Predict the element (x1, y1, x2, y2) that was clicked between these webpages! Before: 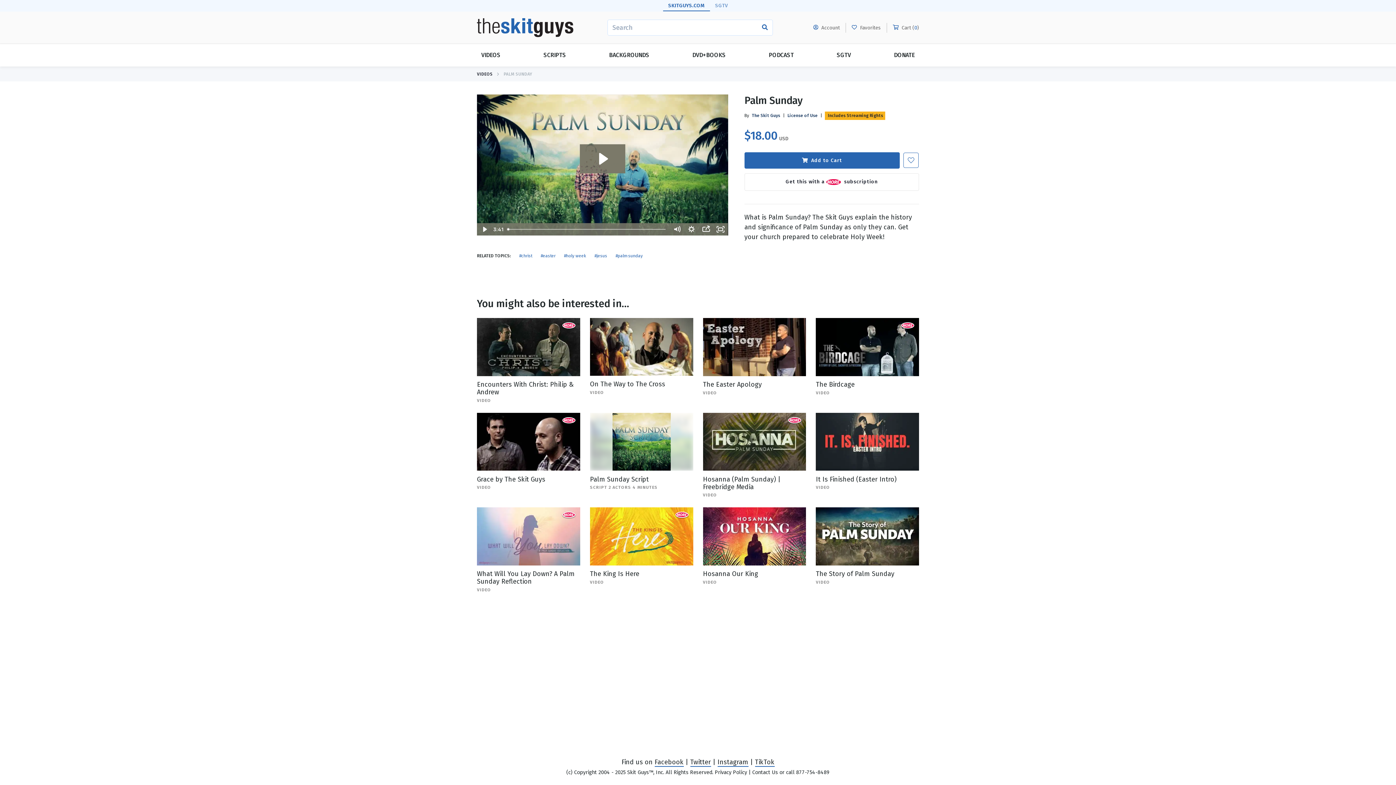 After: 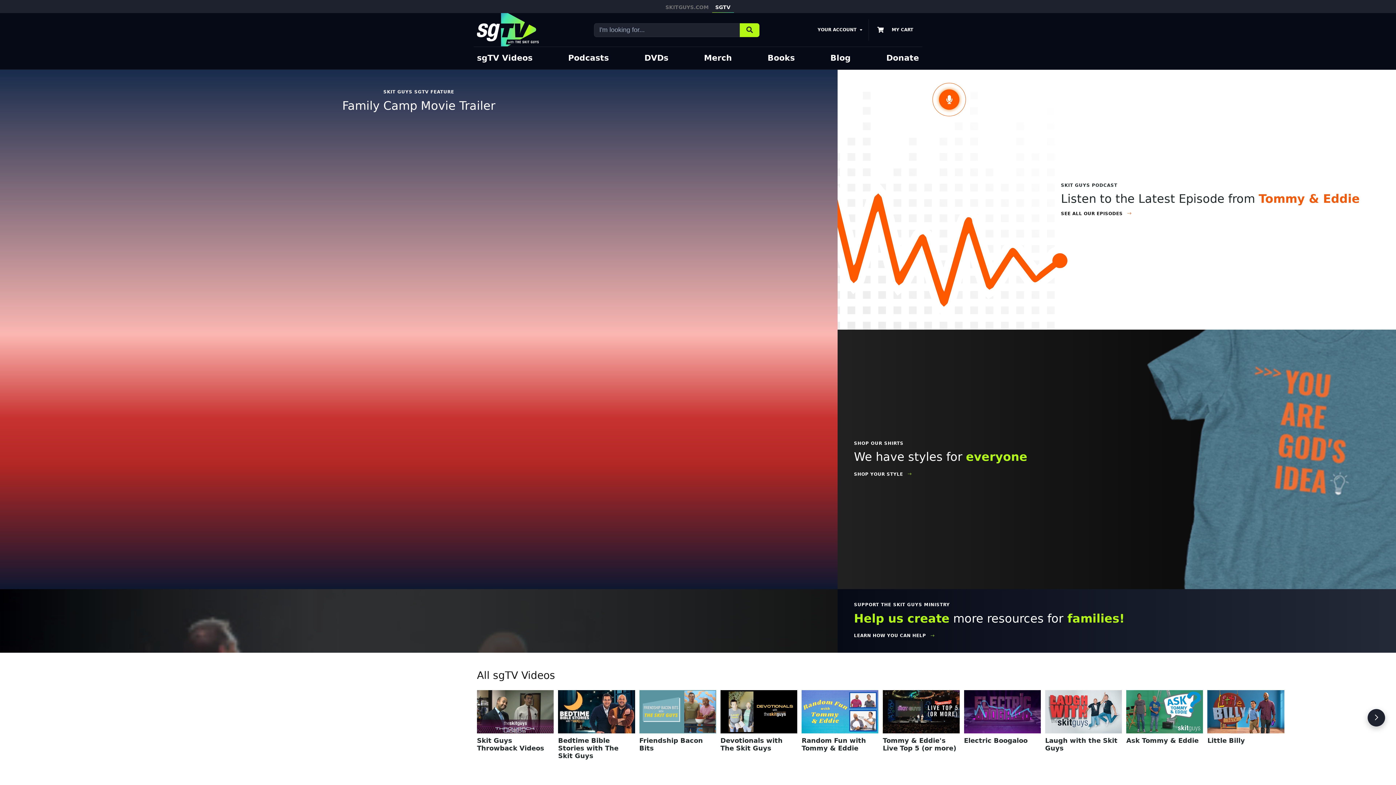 Action: bbox: (711, 0, 731, 11) label: SGTV